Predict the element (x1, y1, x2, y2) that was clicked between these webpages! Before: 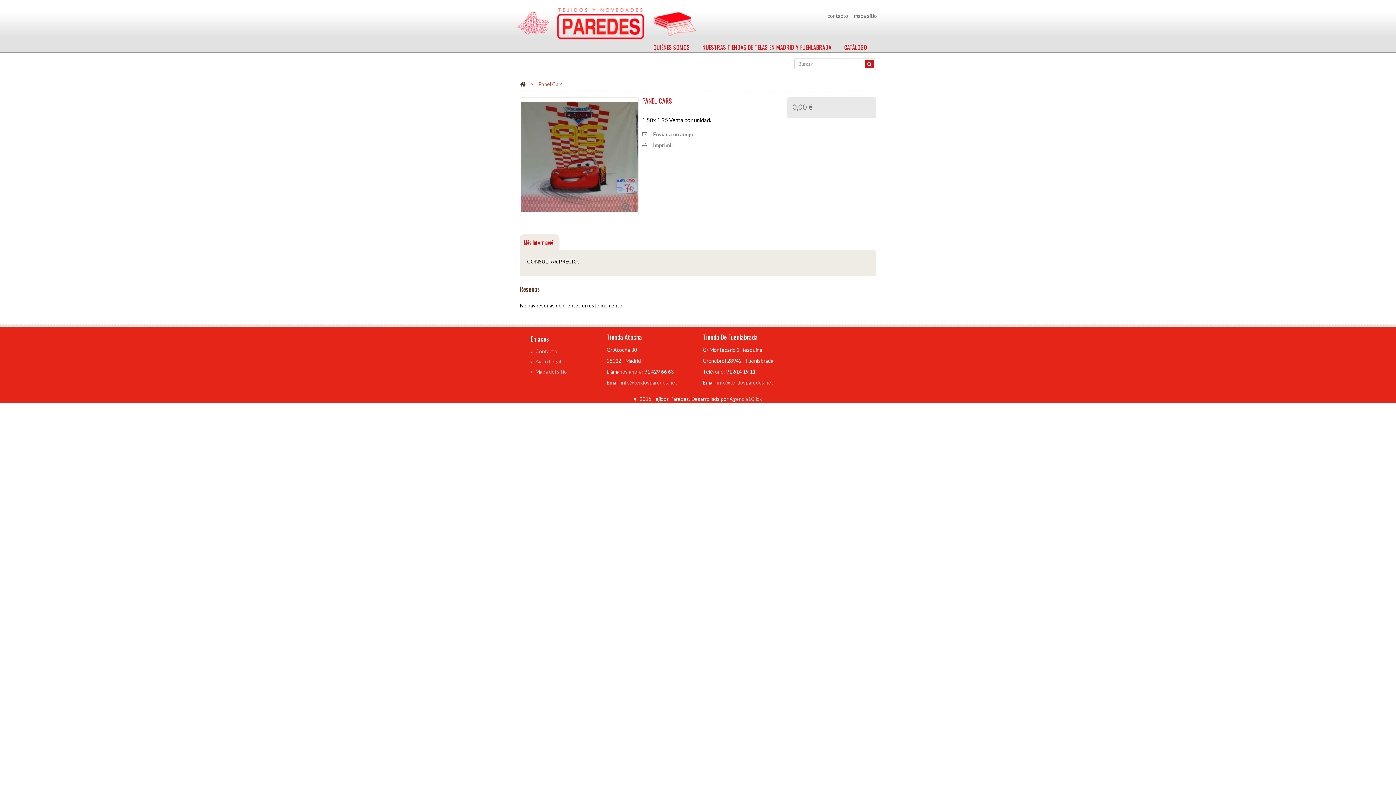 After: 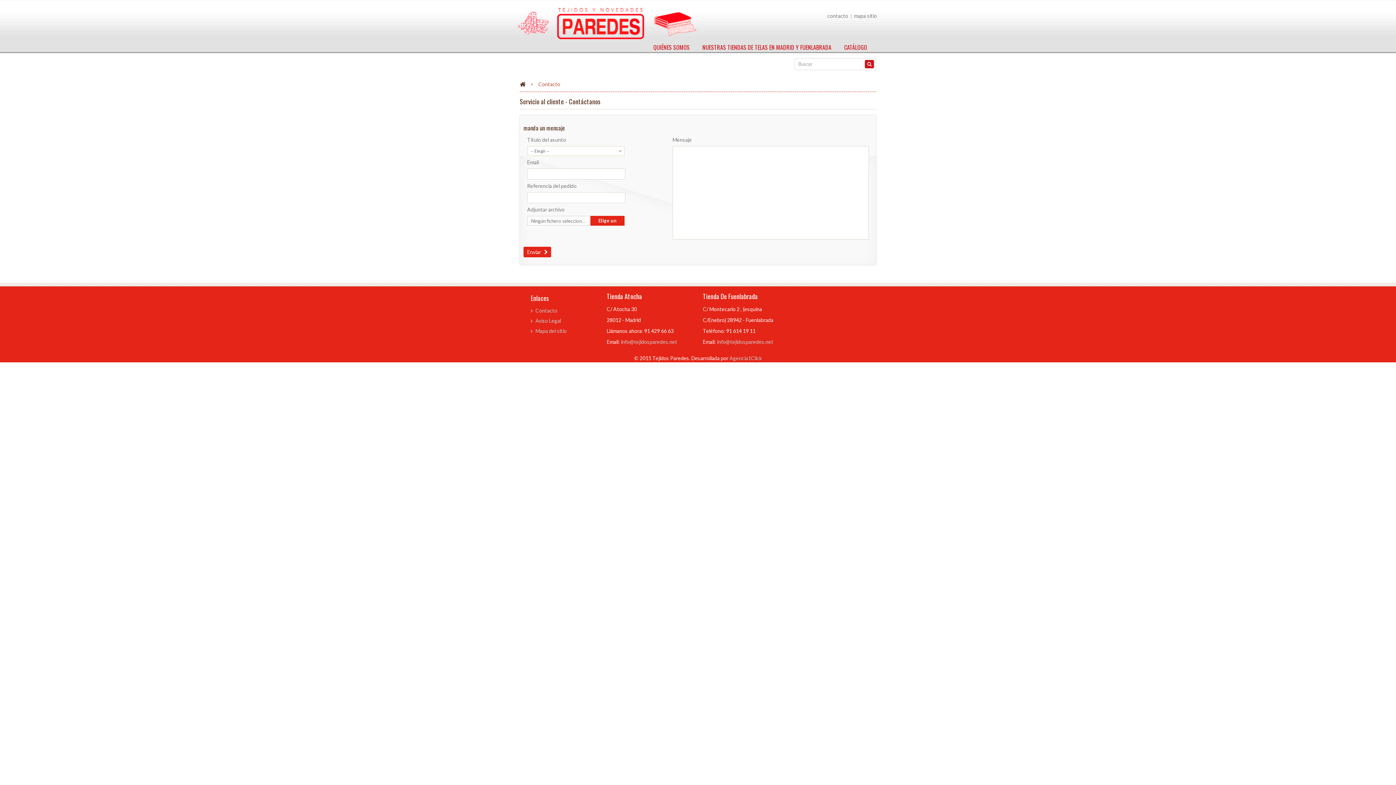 Action: label: contacto bbox: (827, 12, 848, 18)